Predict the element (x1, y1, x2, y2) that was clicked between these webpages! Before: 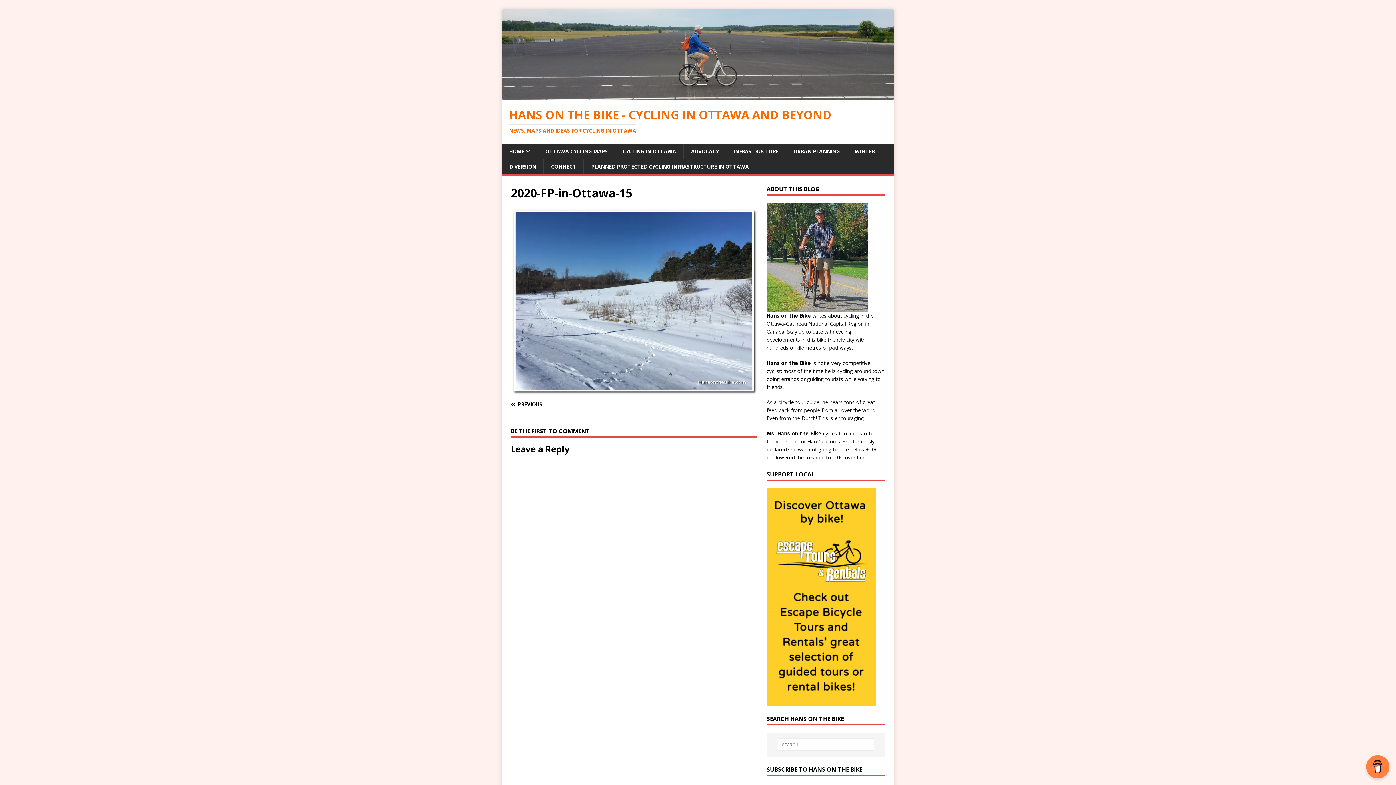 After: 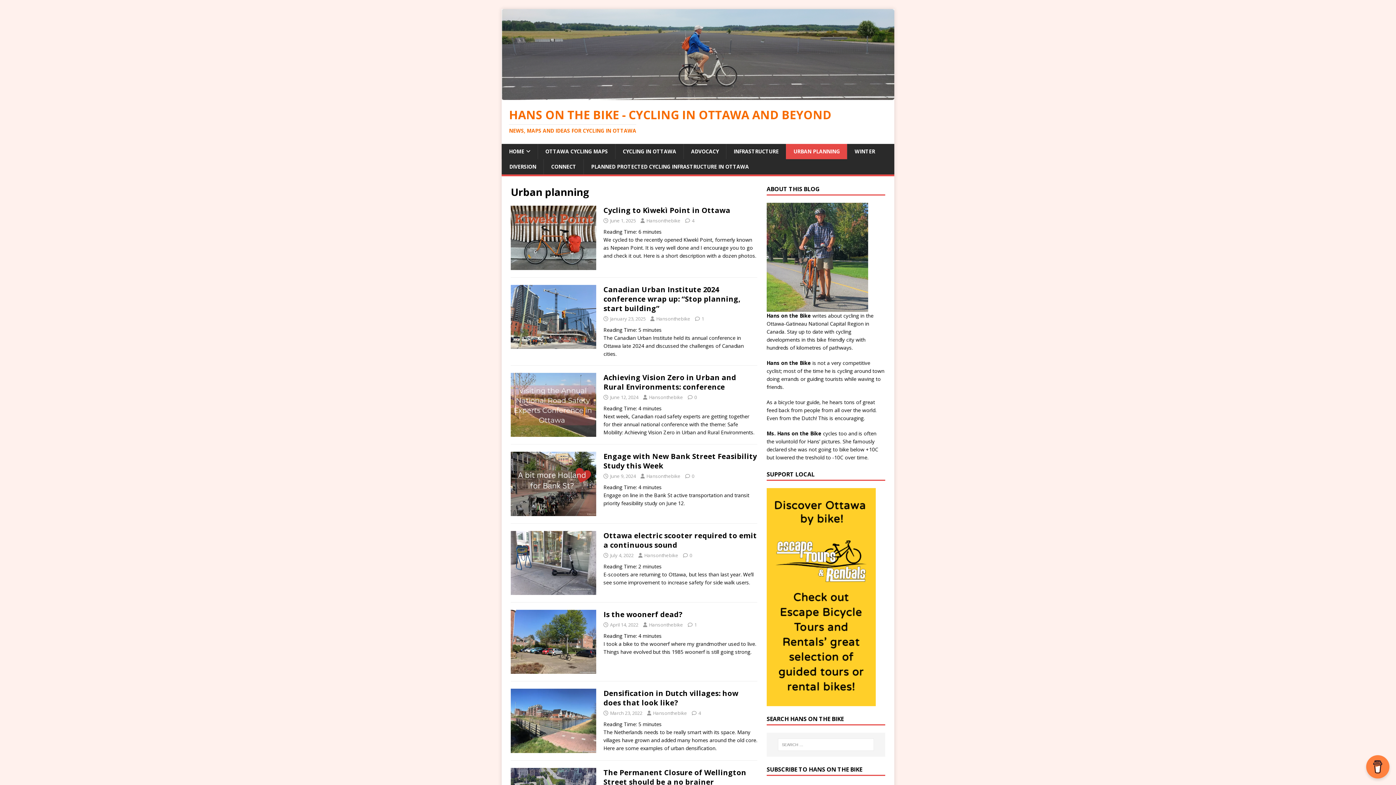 Action: bbox: (786, 144, 847, 159) label: URBAN PLANNING